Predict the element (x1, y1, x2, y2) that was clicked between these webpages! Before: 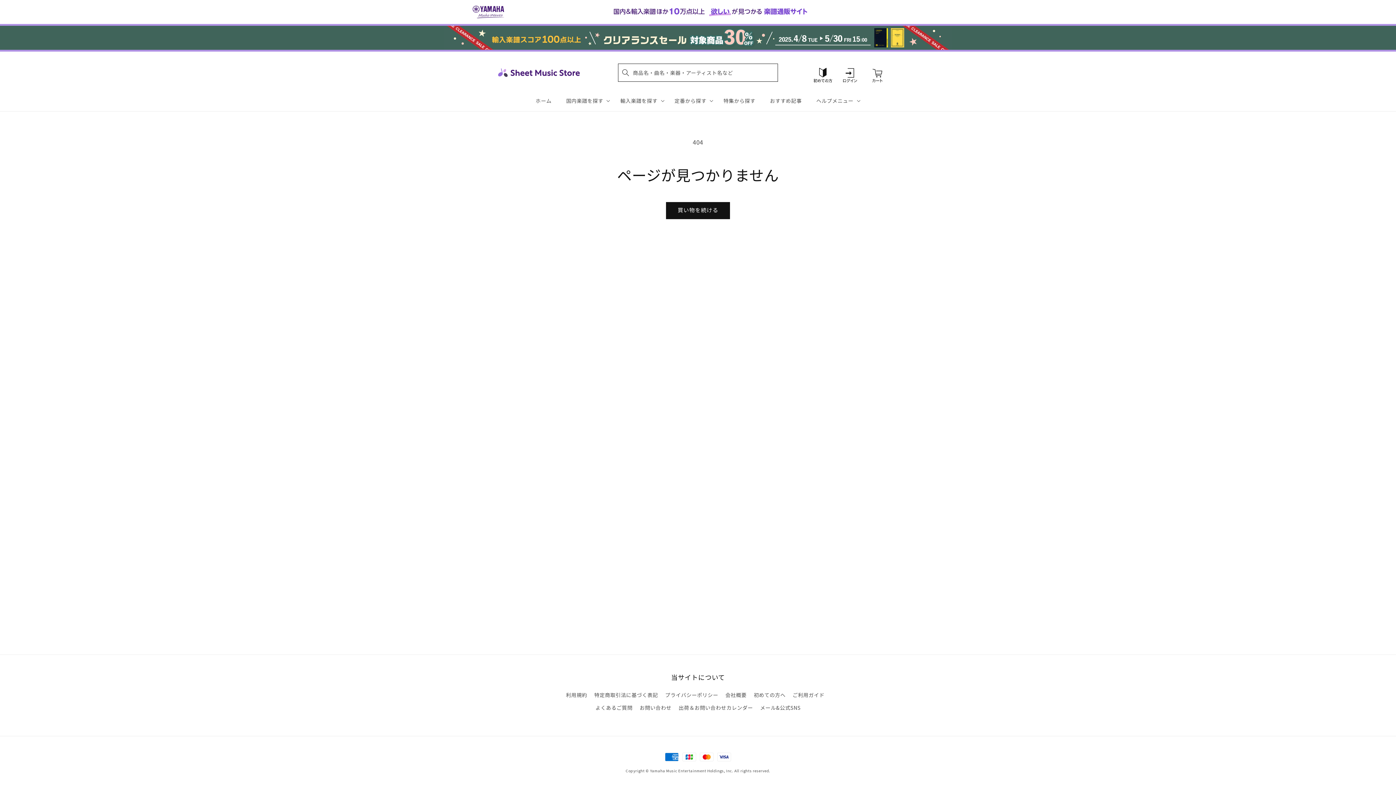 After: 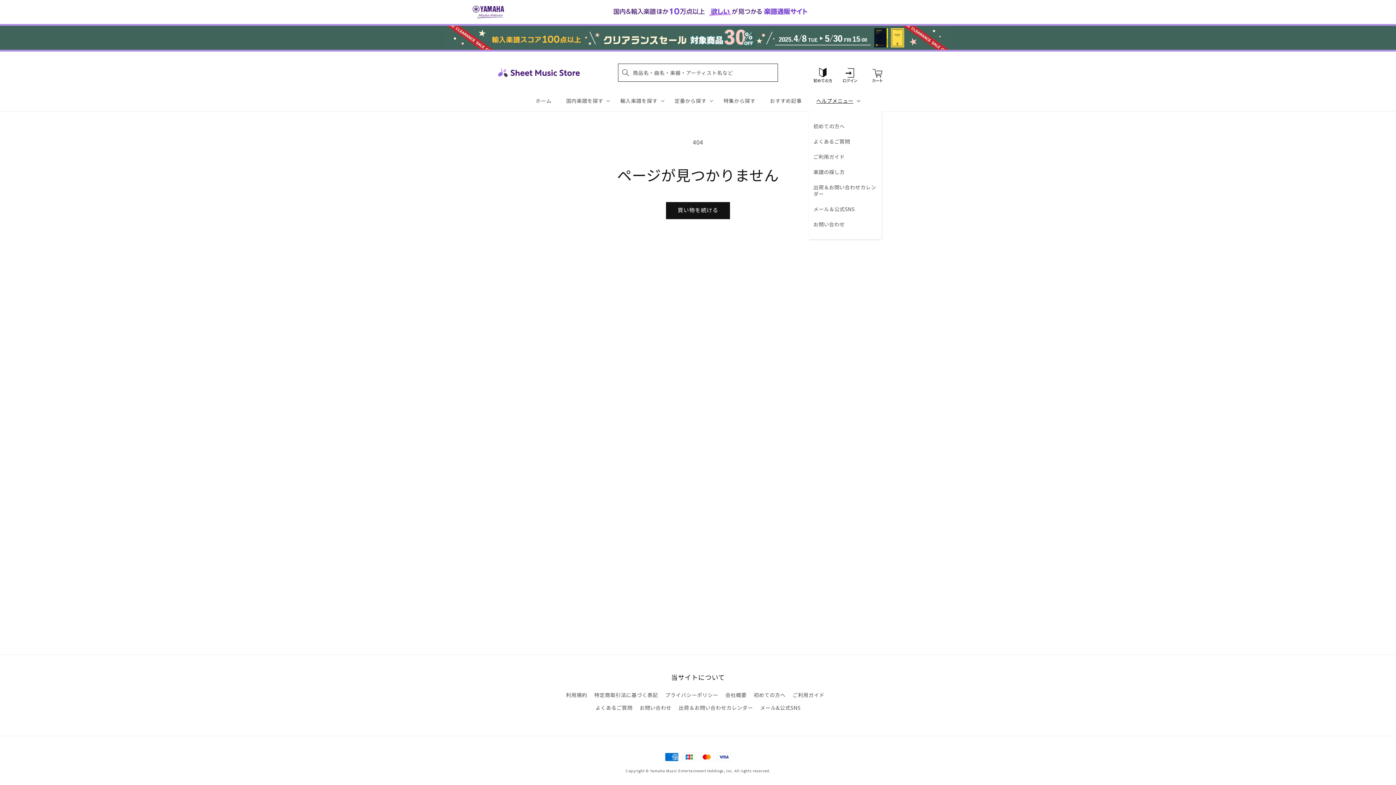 Action: bbox: (809, 90, 863, 111) label: ヘルプメニュー